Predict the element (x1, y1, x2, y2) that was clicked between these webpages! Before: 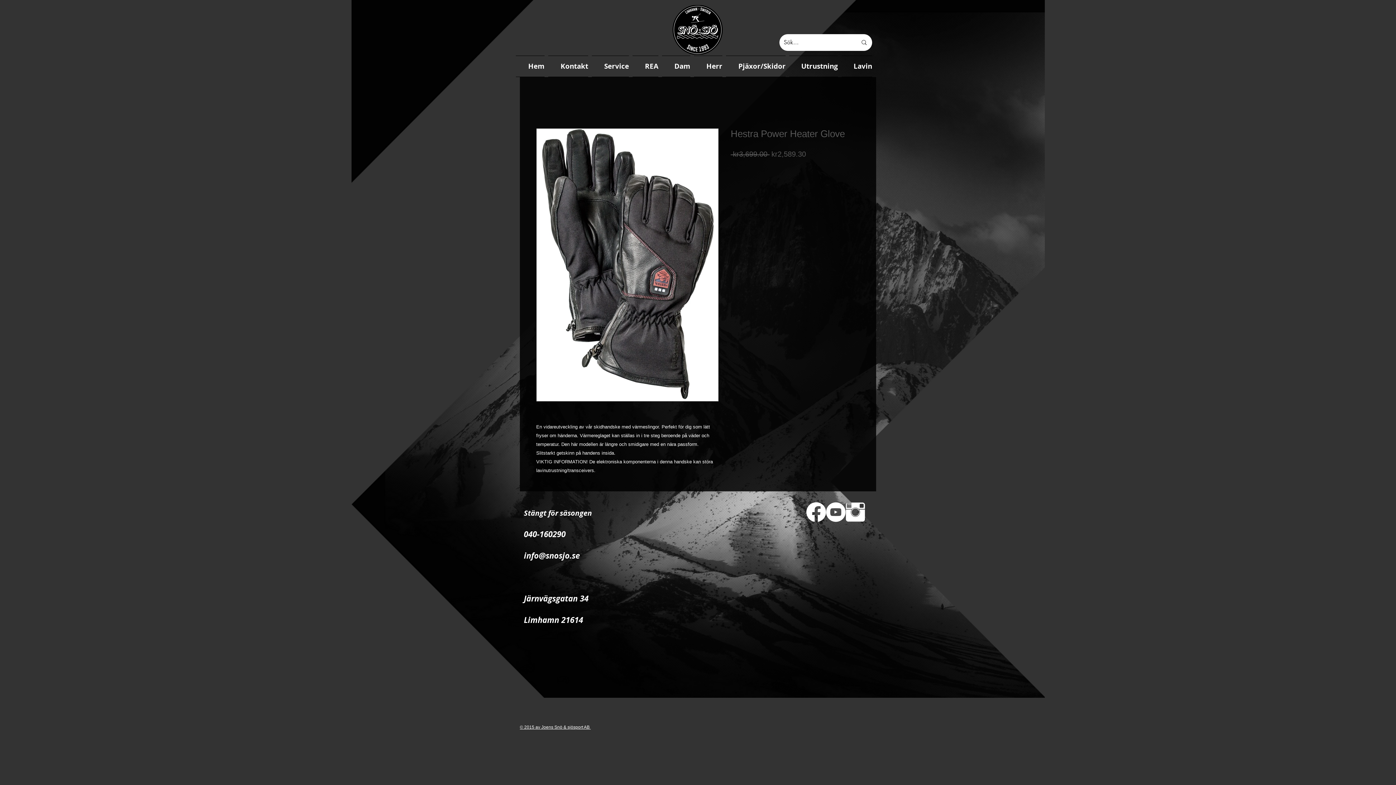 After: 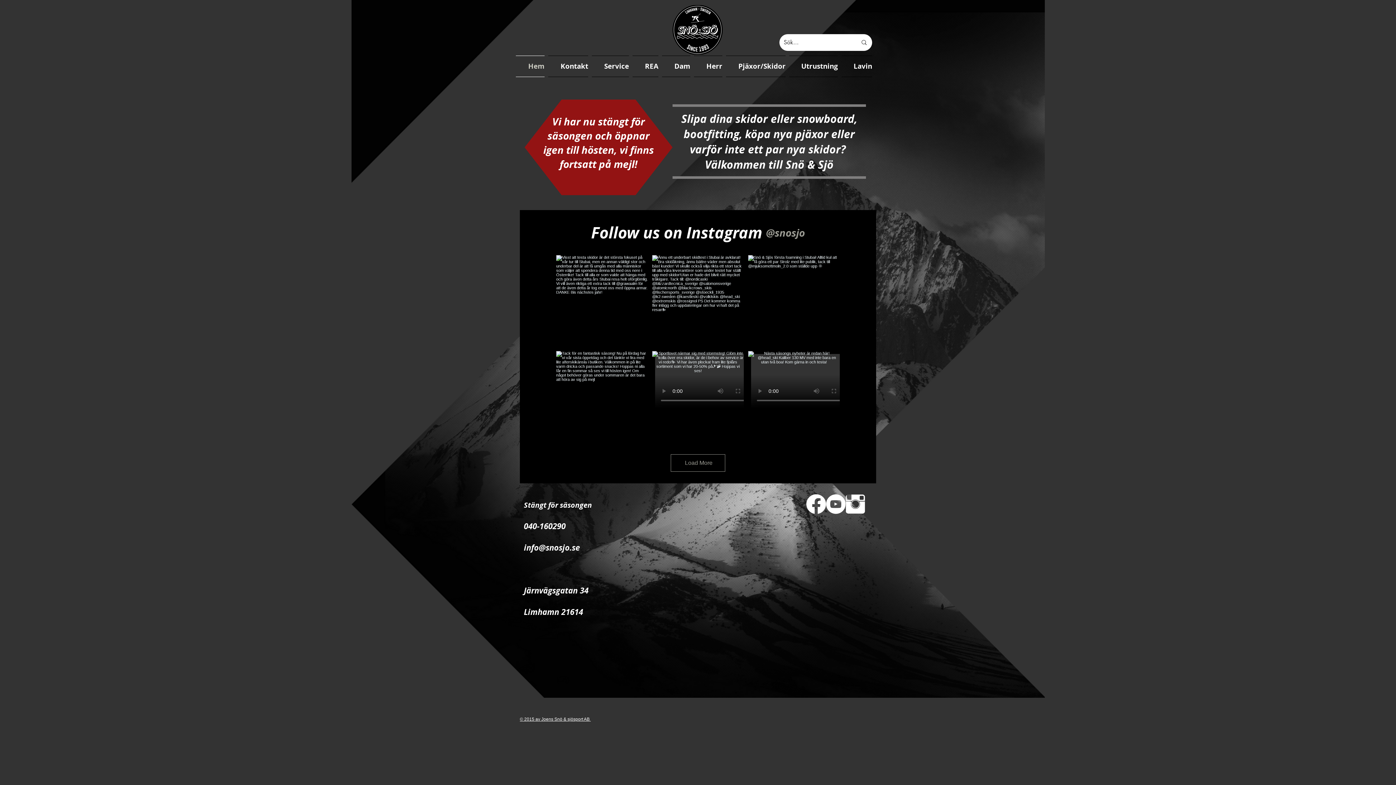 Action: bbox: (516, 55, 546, 77) label: Hem